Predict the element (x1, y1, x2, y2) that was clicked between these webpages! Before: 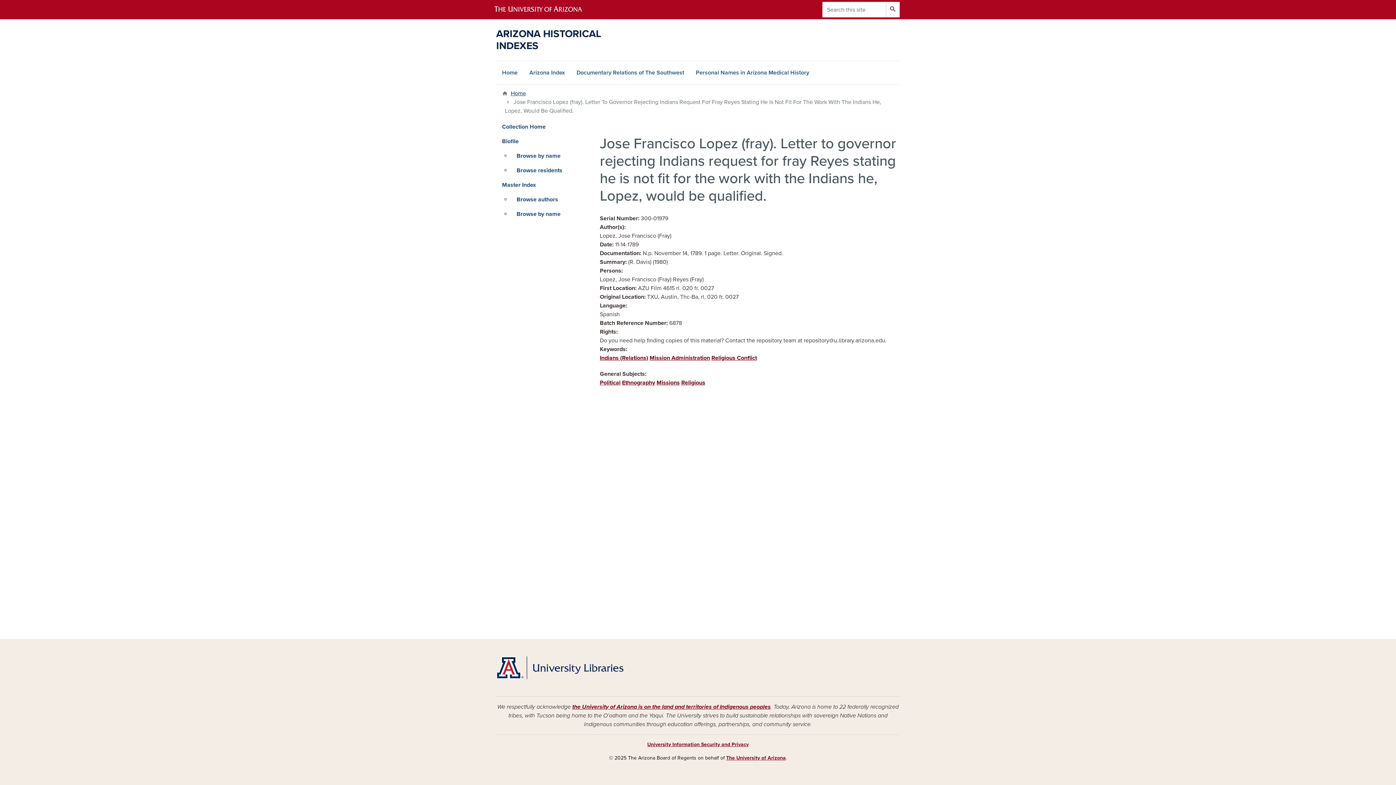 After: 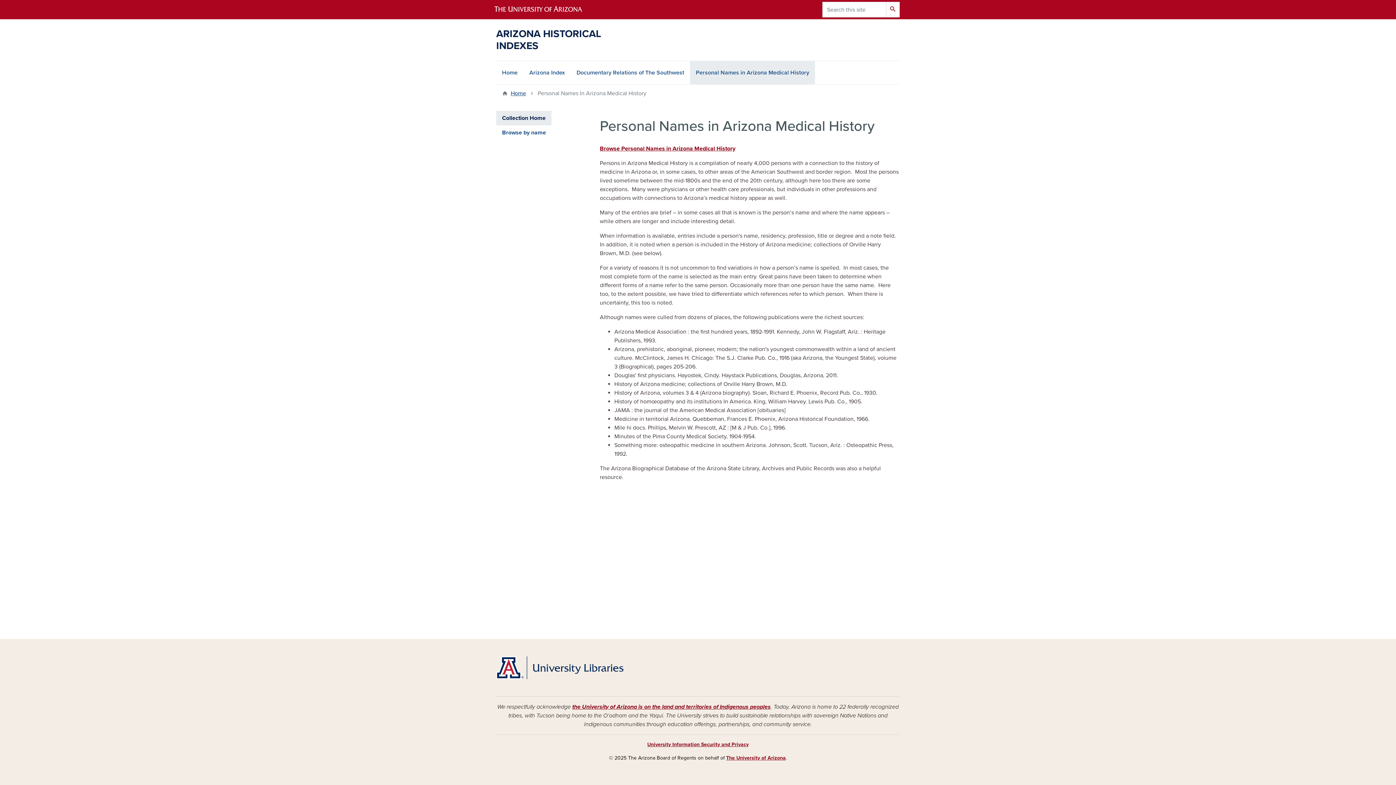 Action: label: Personal Names in Arizona Medical History bbox: (690, 61, 815, 84)